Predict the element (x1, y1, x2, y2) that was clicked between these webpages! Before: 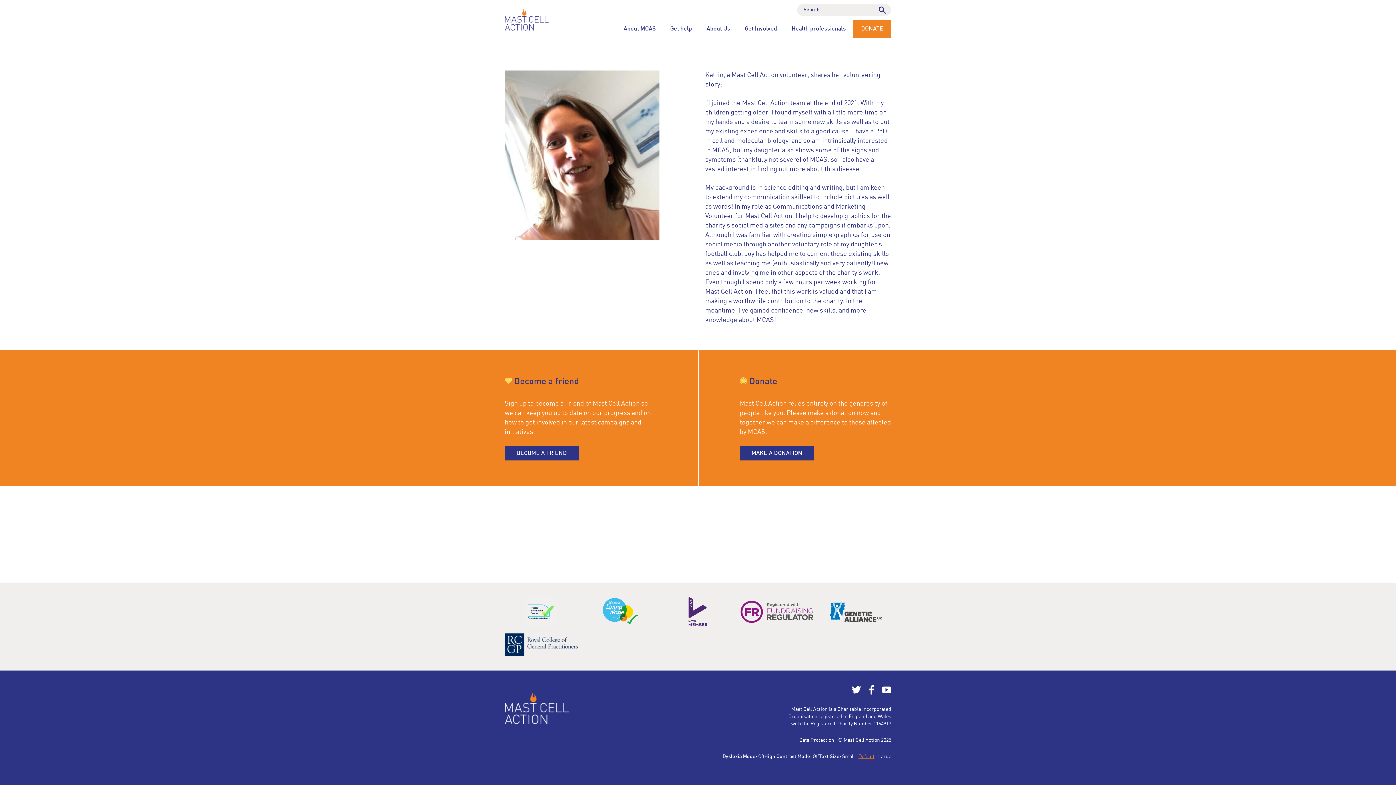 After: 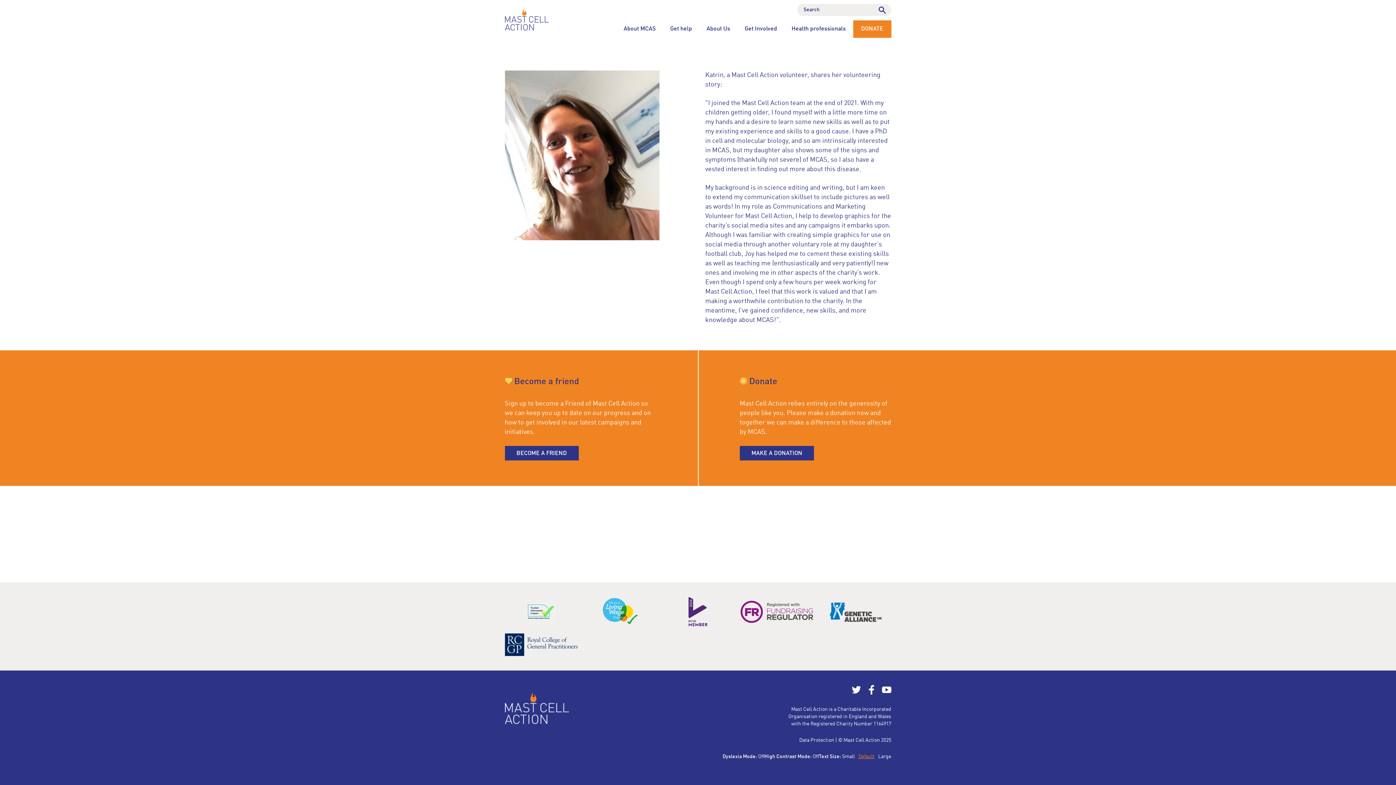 Action: bbox: (858, 753, 874, 760) label: Default